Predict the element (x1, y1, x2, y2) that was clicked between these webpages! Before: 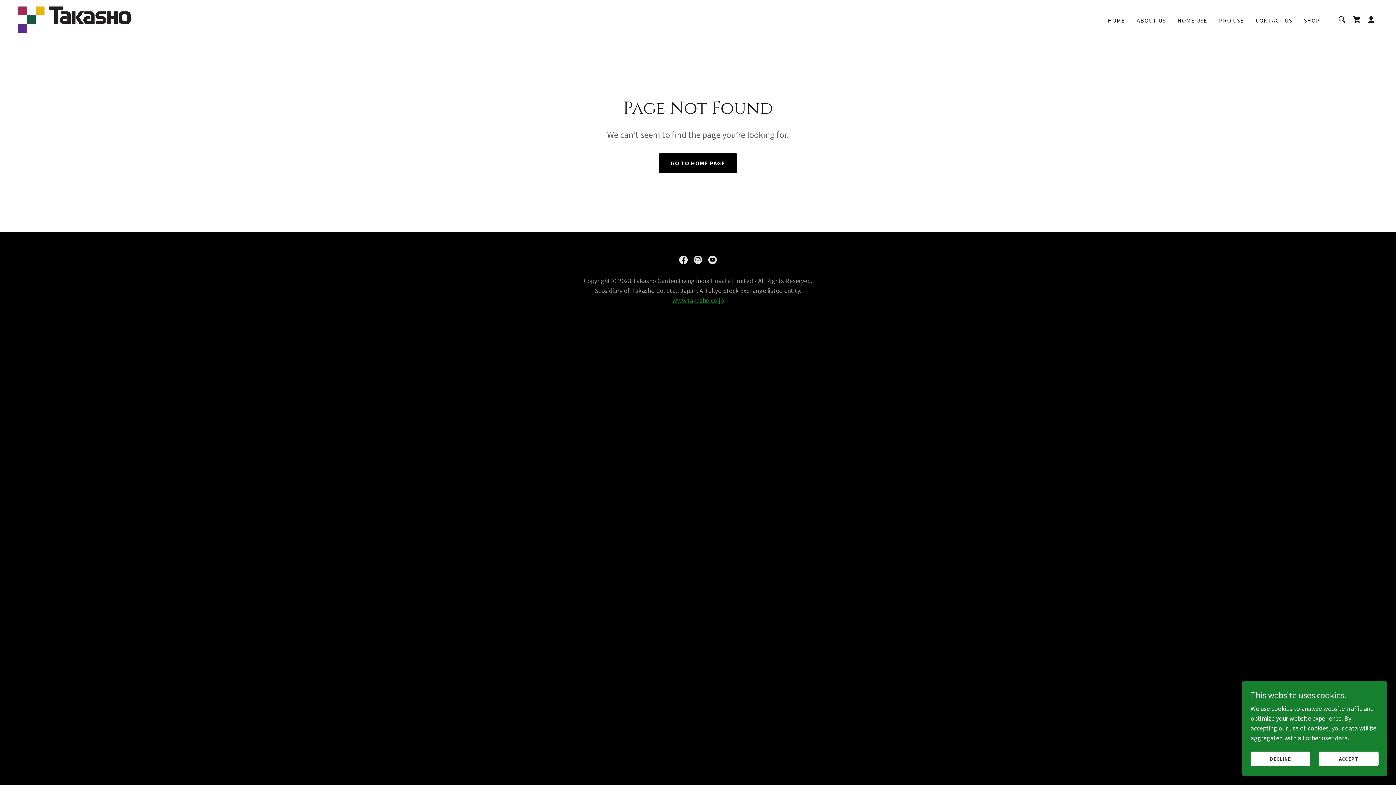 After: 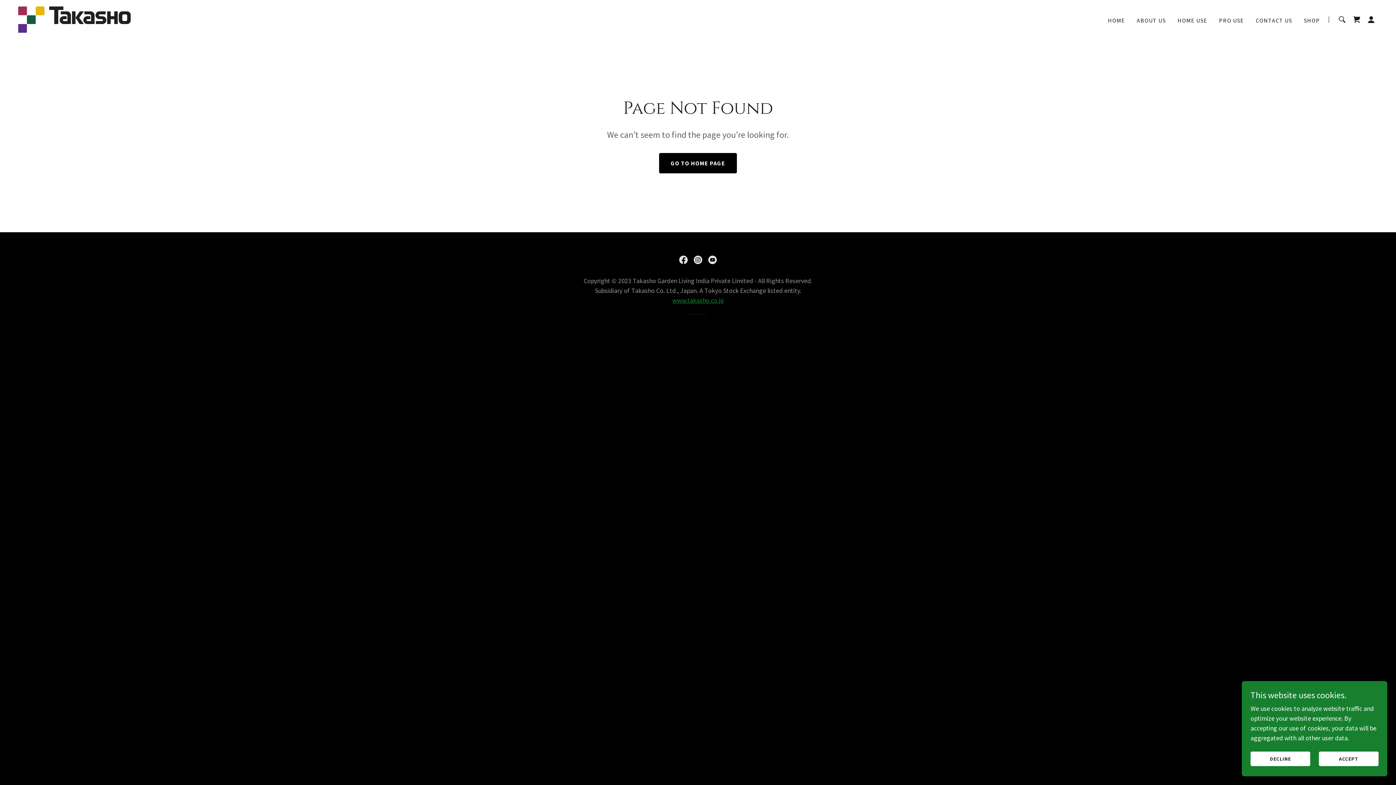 Action: label: Facebook Social Link bbox: (676, 252, 690, 267)